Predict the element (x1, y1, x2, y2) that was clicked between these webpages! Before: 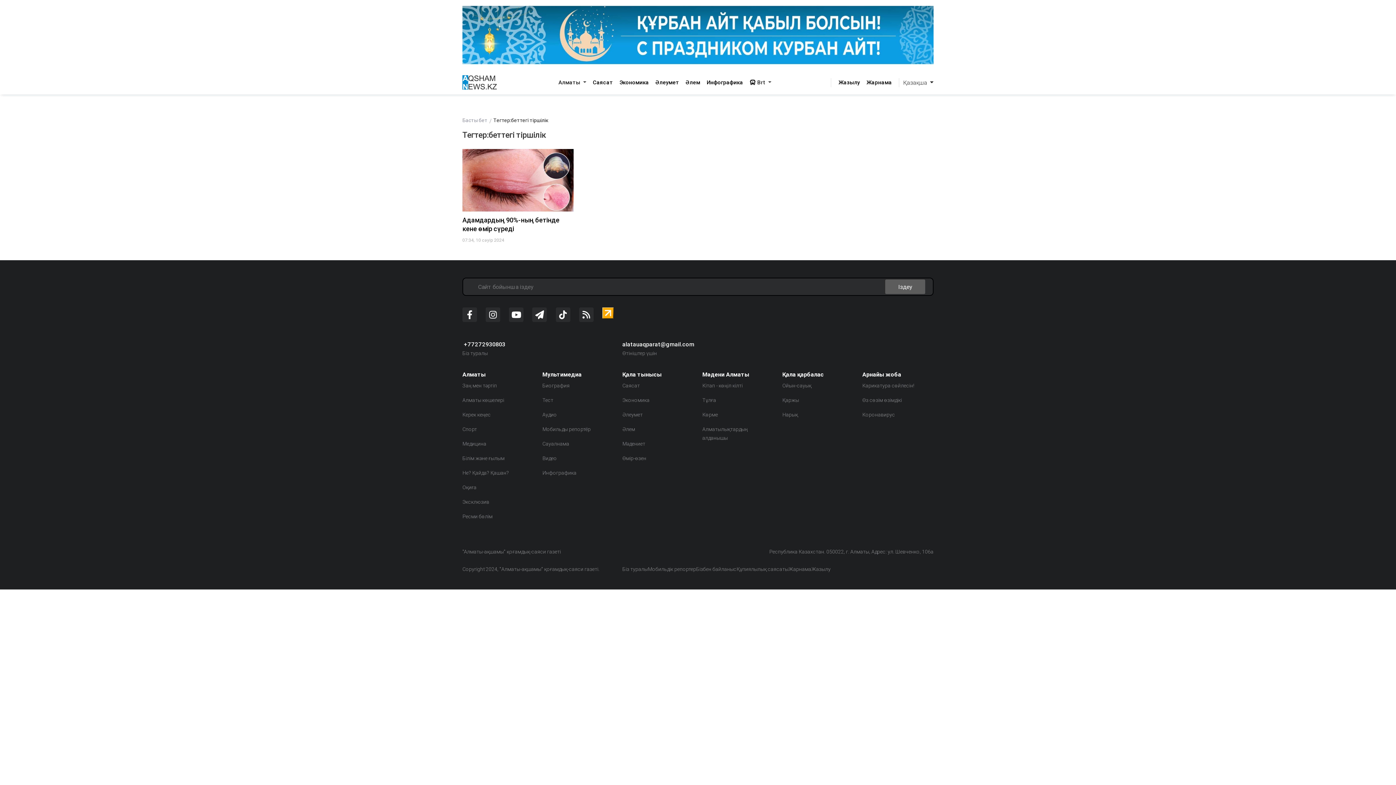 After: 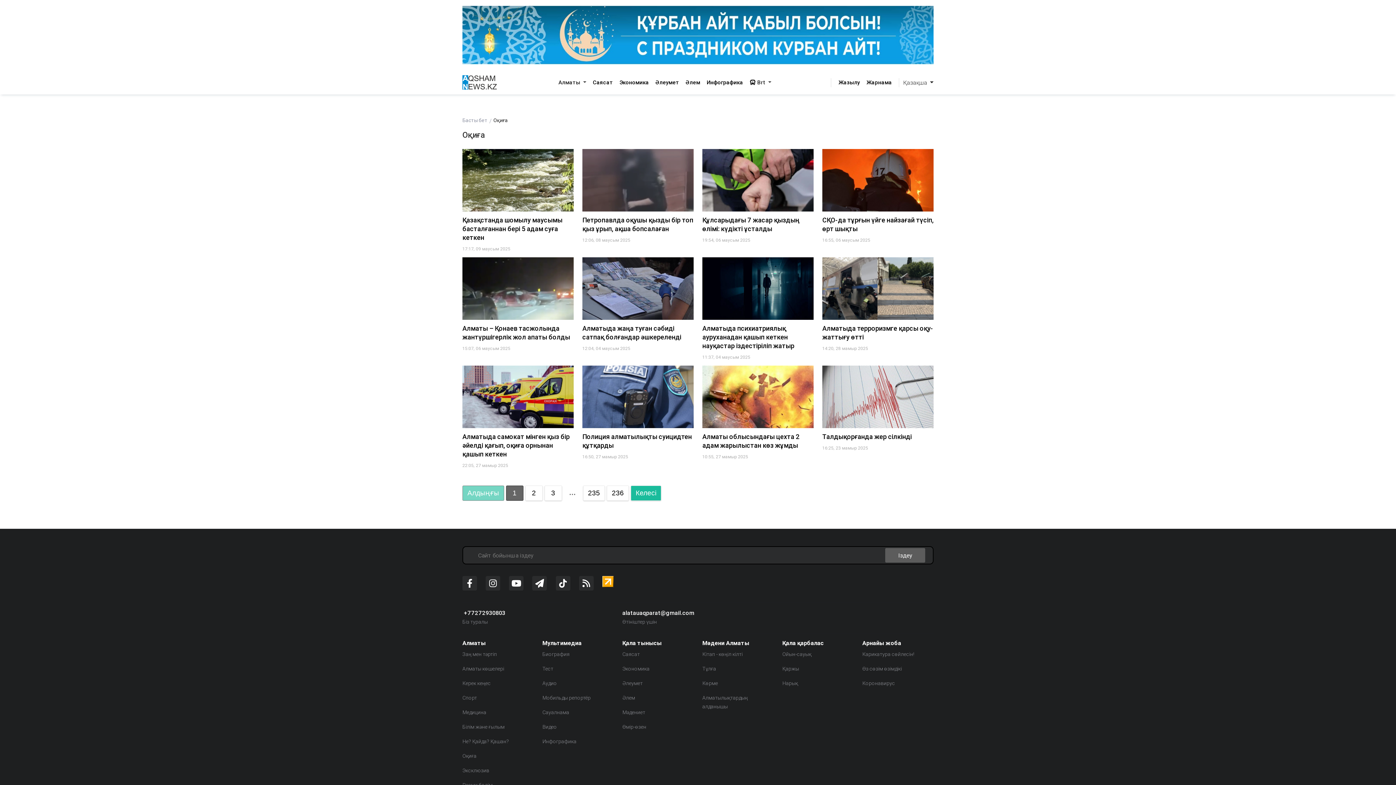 Action: label: Оқиға bbox: (462, 484, 476, 490)